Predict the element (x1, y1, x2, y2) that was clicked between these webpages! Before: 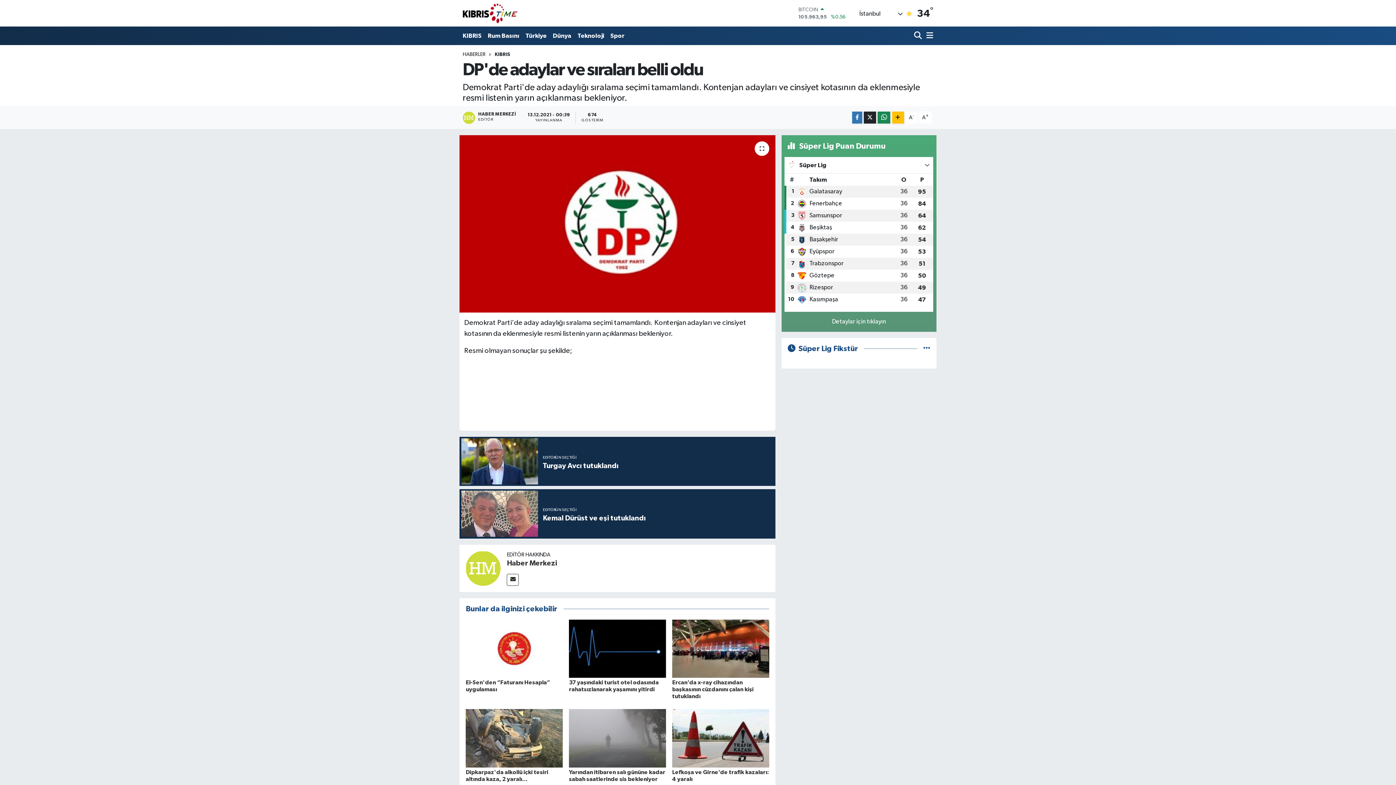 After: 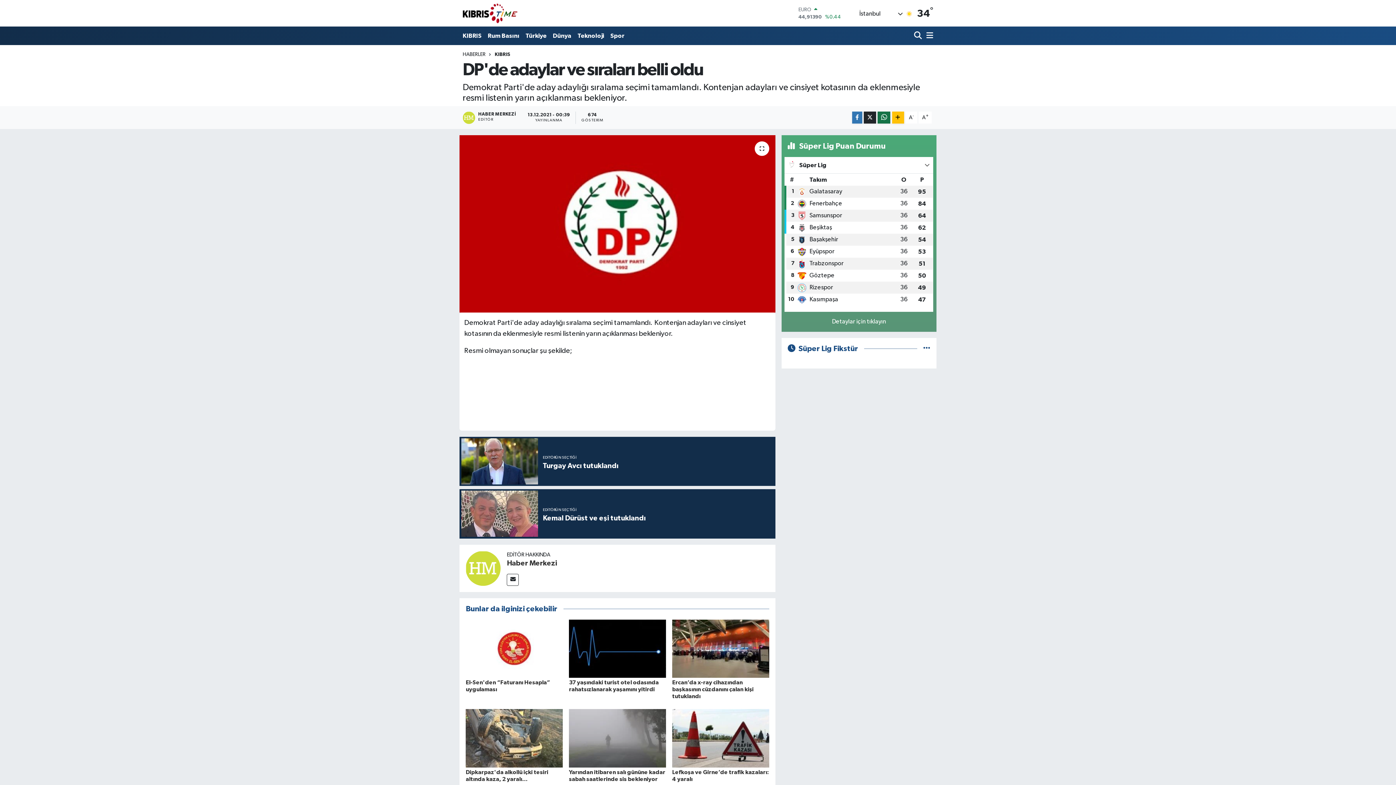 Action: bbox: (877, 111, 890, 123)